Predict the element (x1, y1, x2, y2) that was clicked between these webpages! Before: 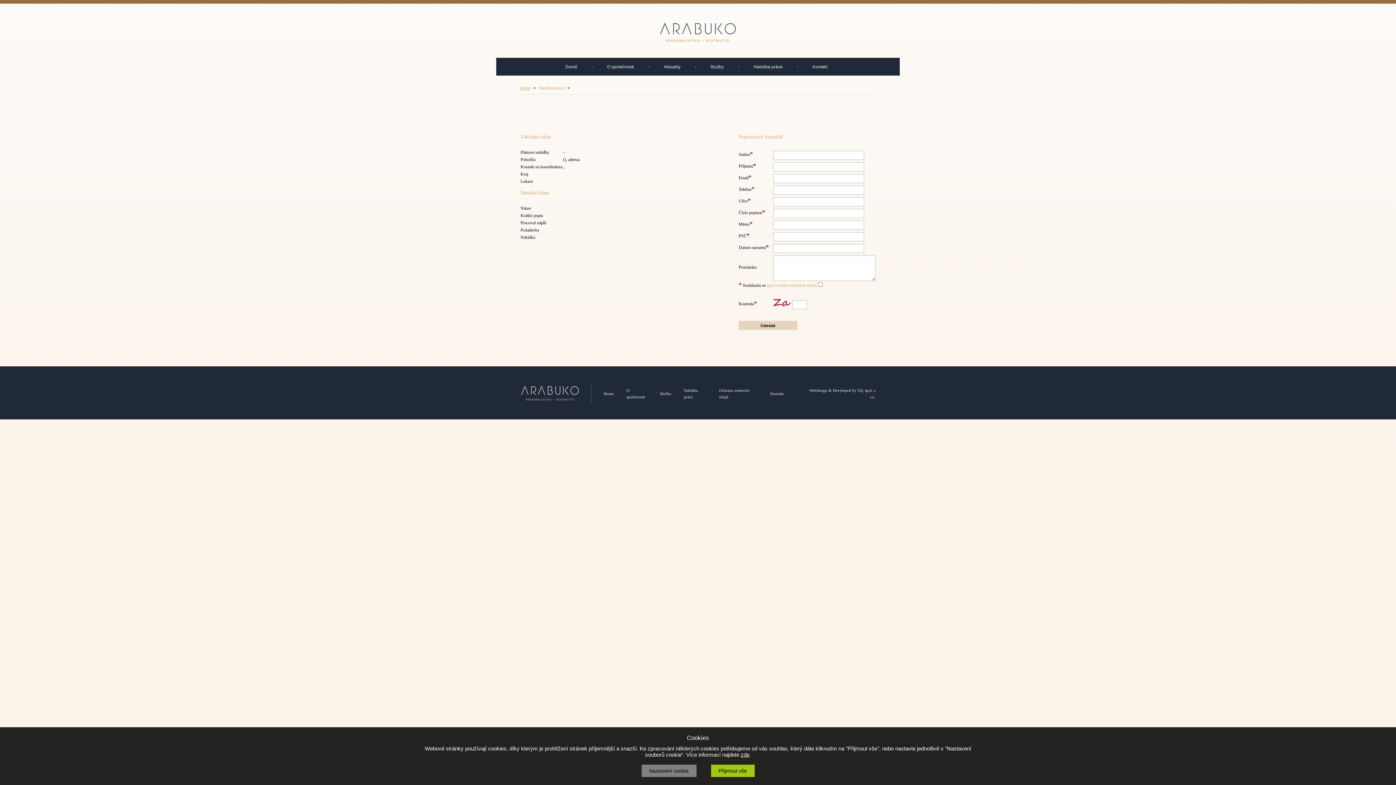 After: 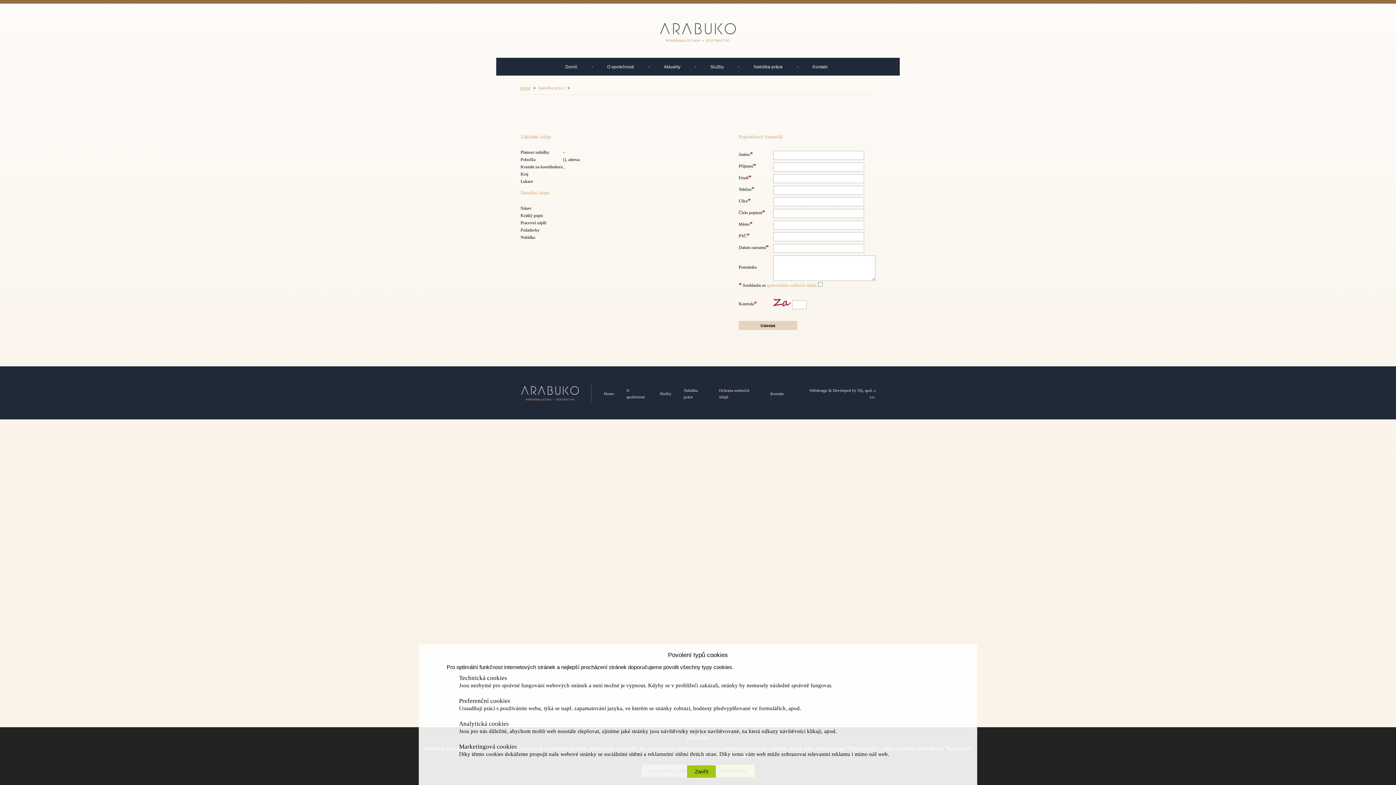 Action: bbox: (740, 752, 749, 758) label: zde